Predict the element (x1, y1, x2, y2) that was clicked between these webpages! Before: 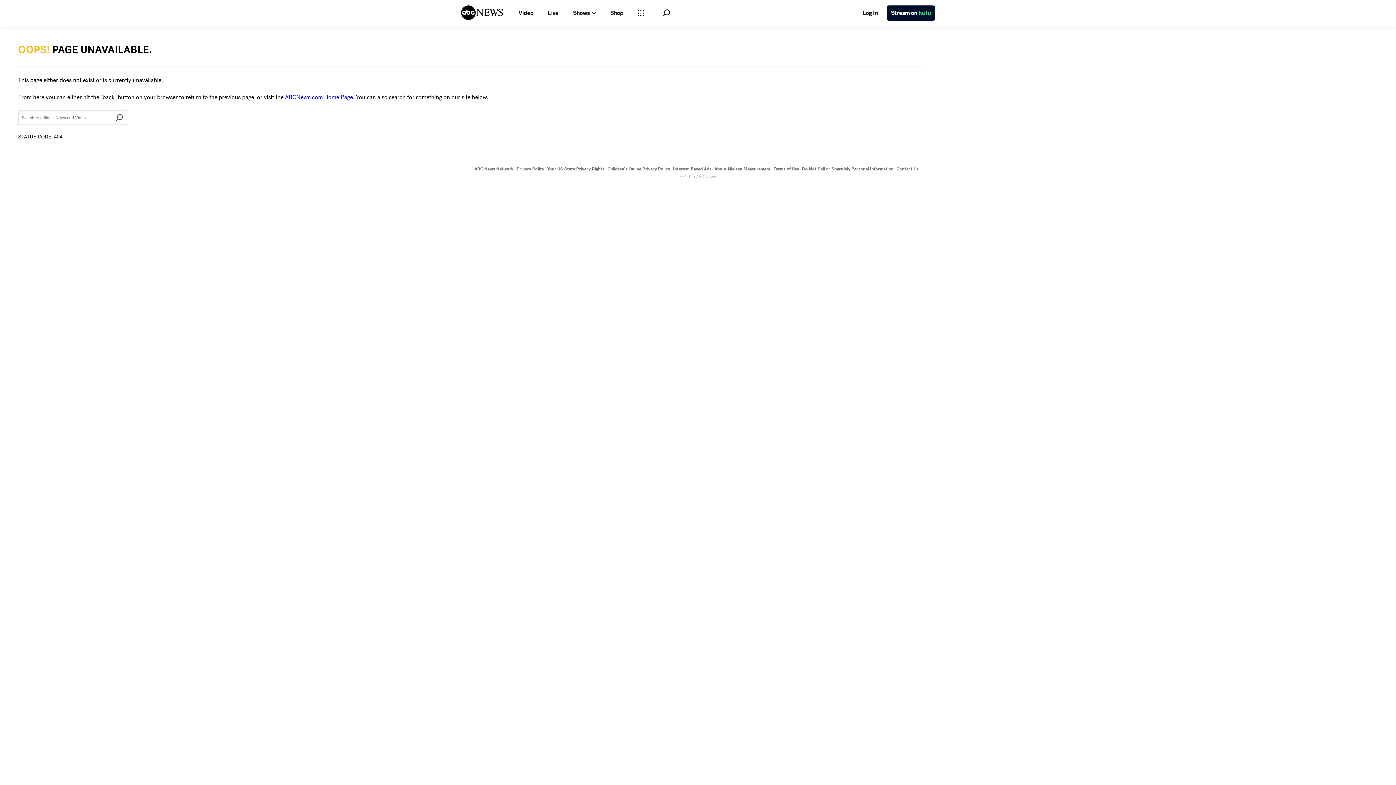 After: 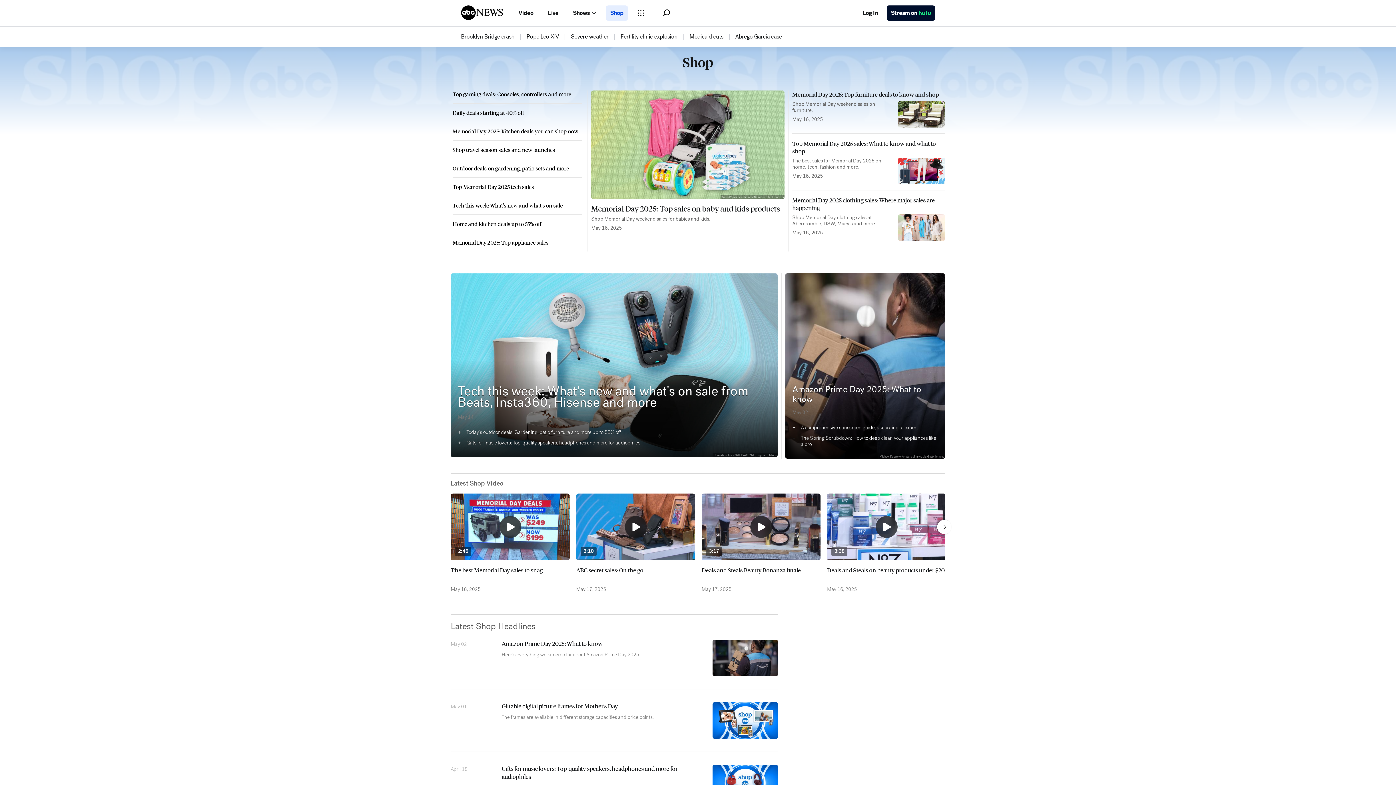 Action: label: Shop bbox: (606, 5, 628, 20)